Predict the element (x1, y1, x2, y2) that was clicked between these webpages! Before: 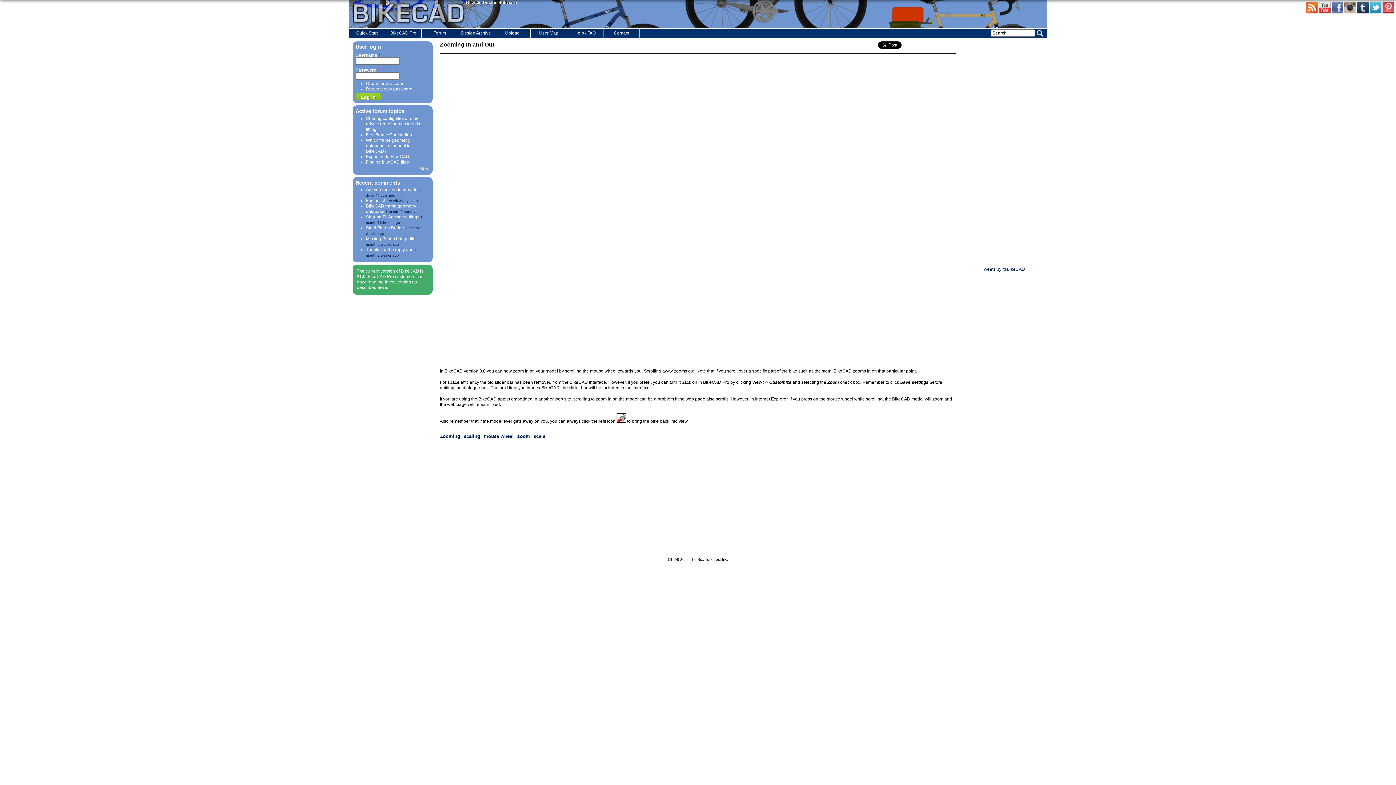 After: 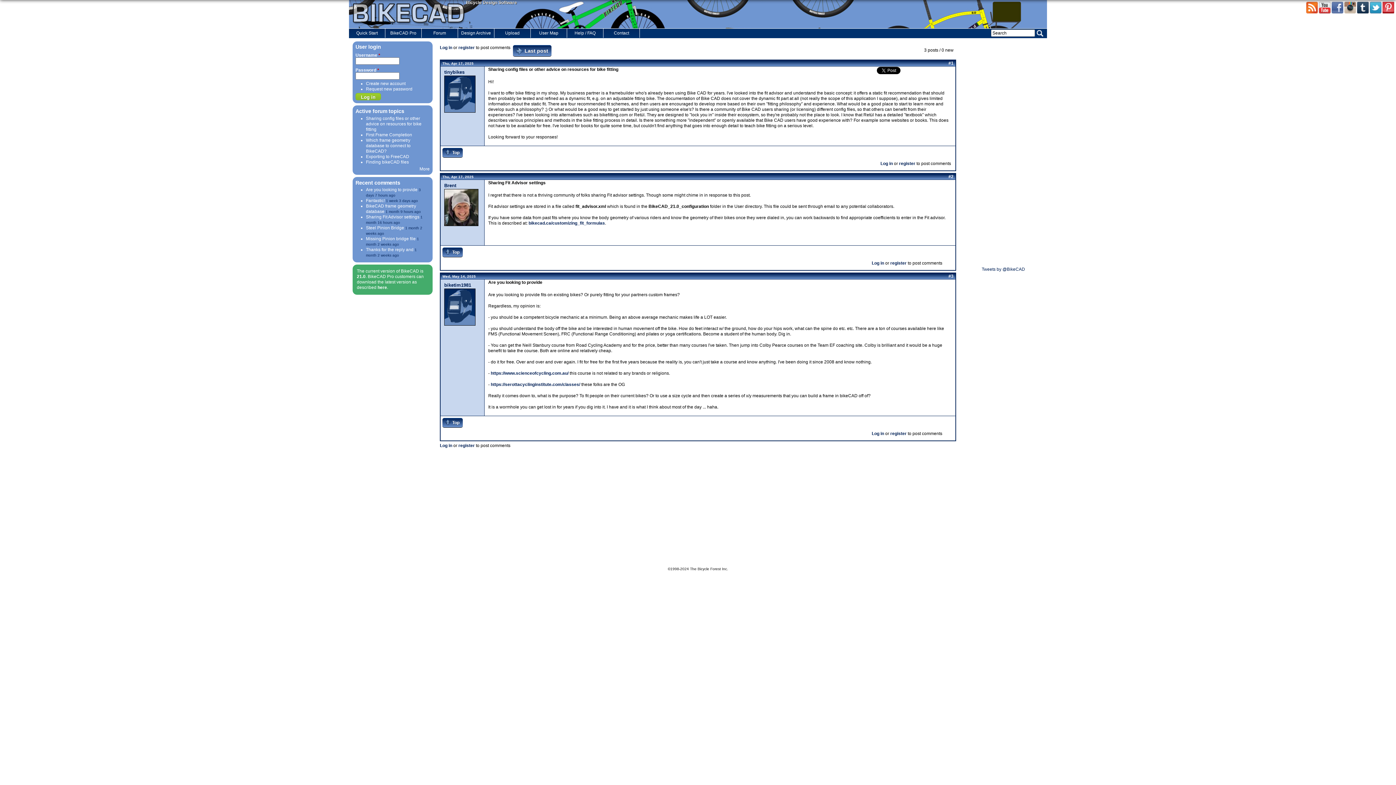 Action: label: Are you looking to provide bbox: (366, 187, 417, 192)